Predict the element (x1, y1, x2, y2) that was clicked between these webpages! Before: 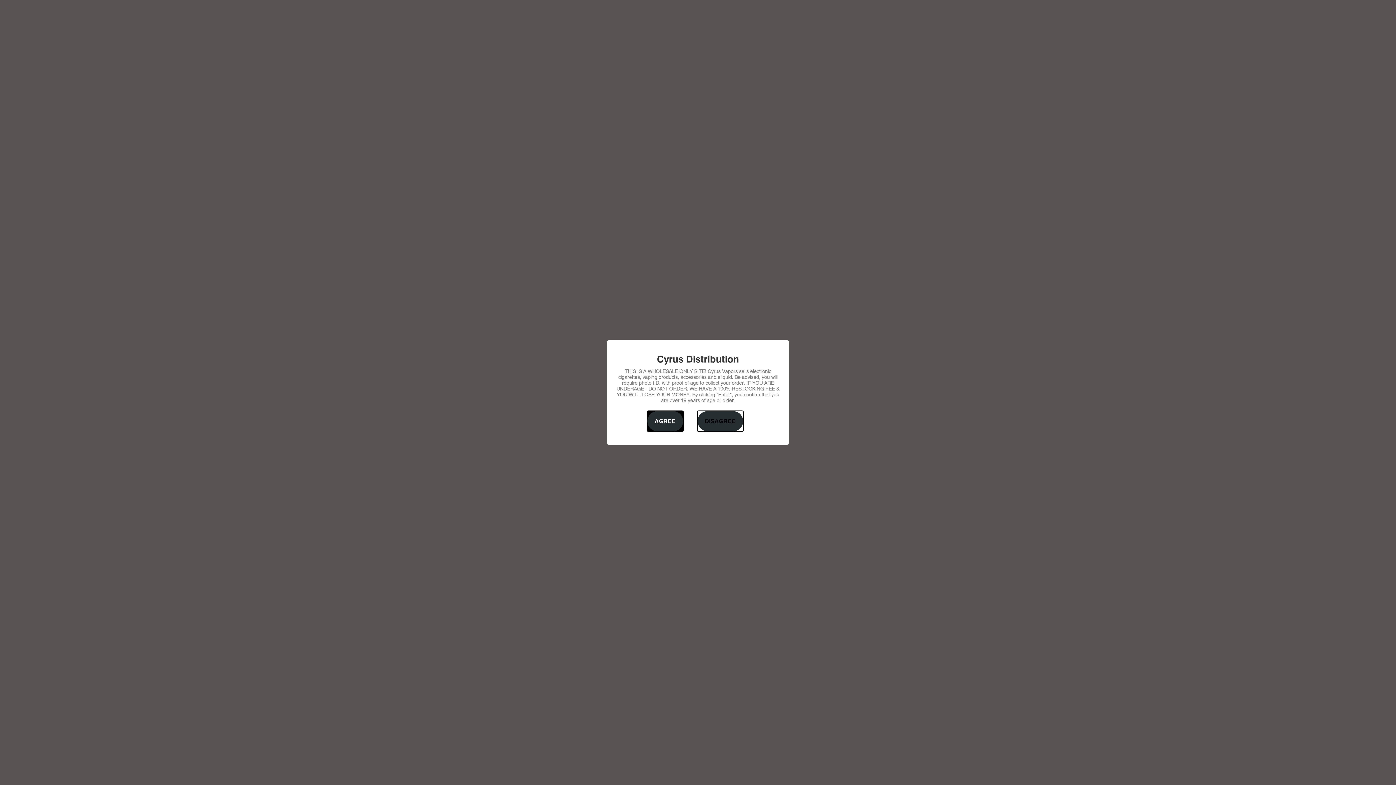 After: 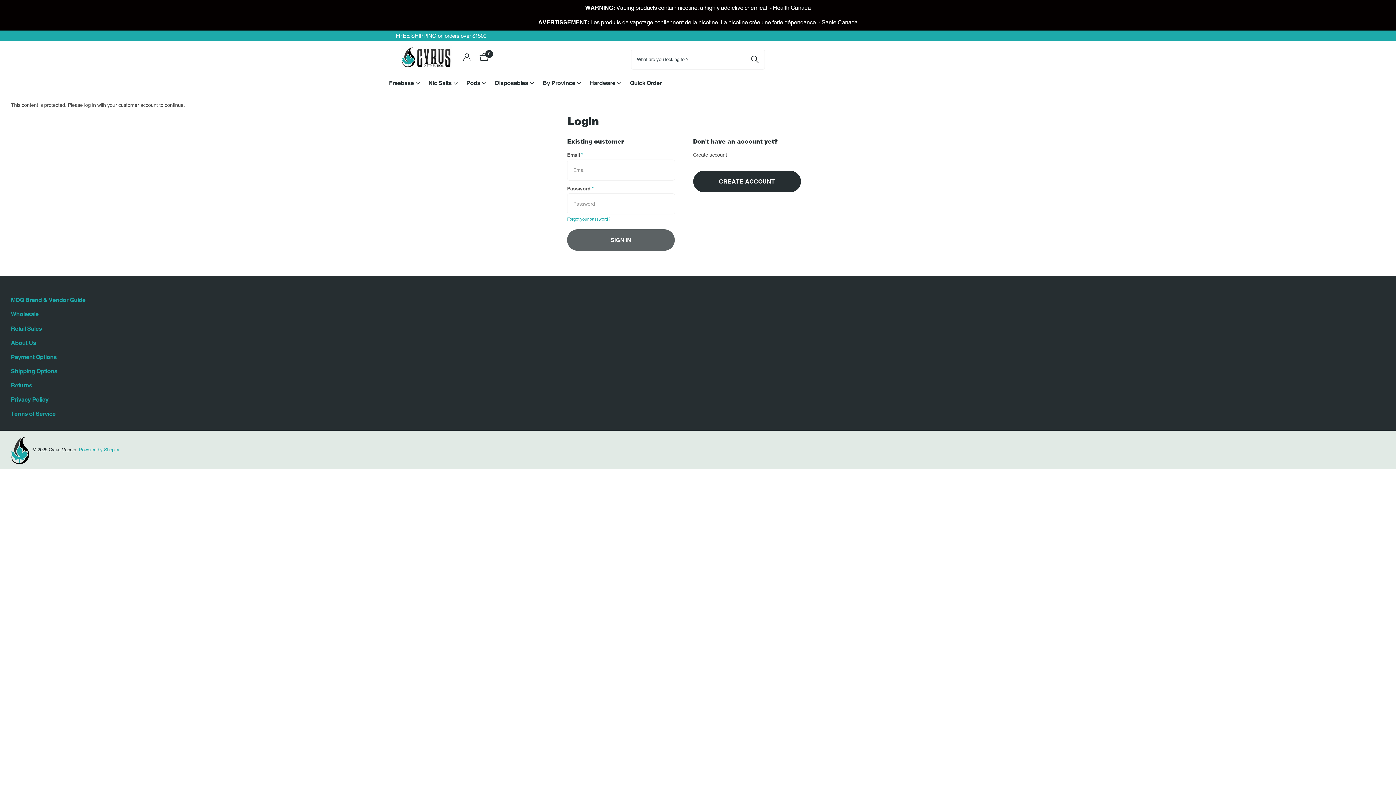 Action: label: AGREE bbox: (646, 410, 683, 432)